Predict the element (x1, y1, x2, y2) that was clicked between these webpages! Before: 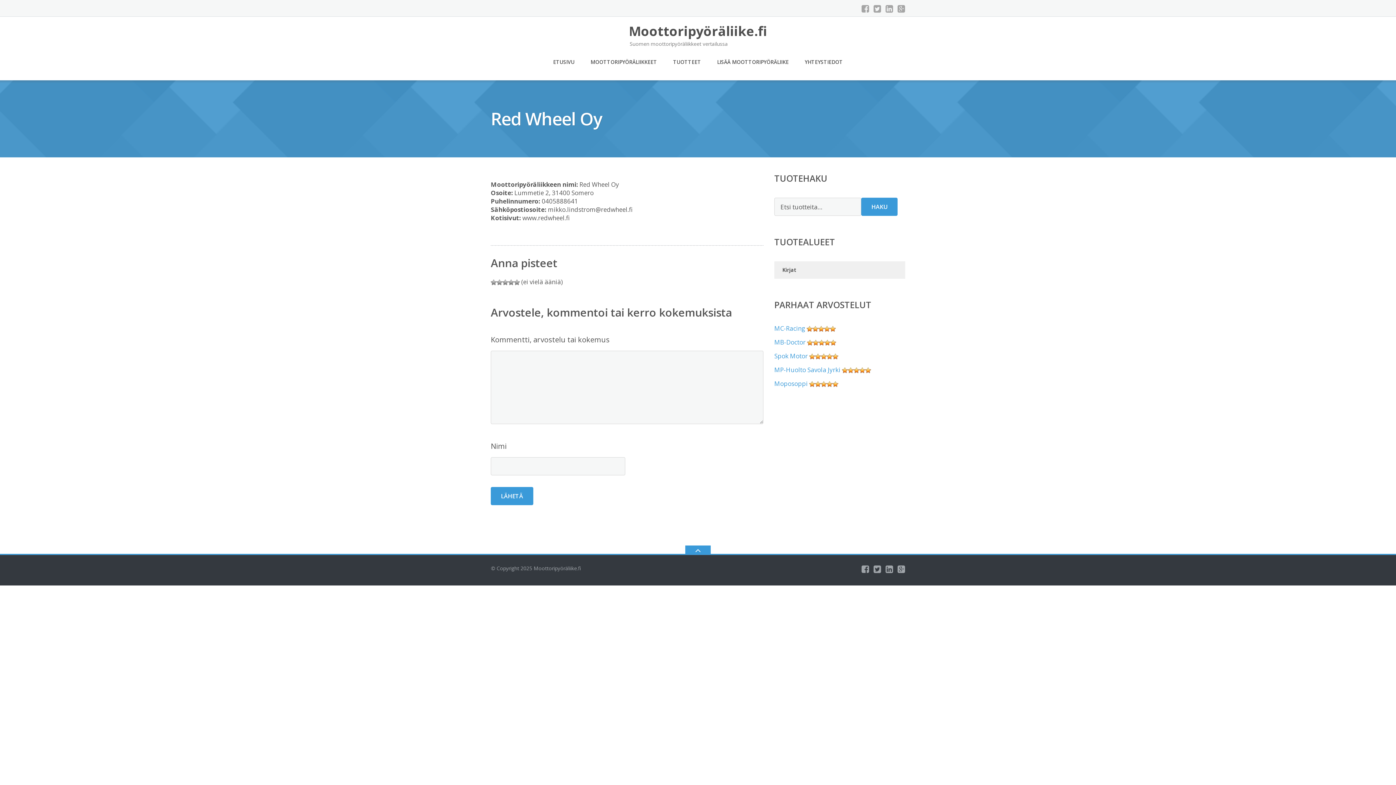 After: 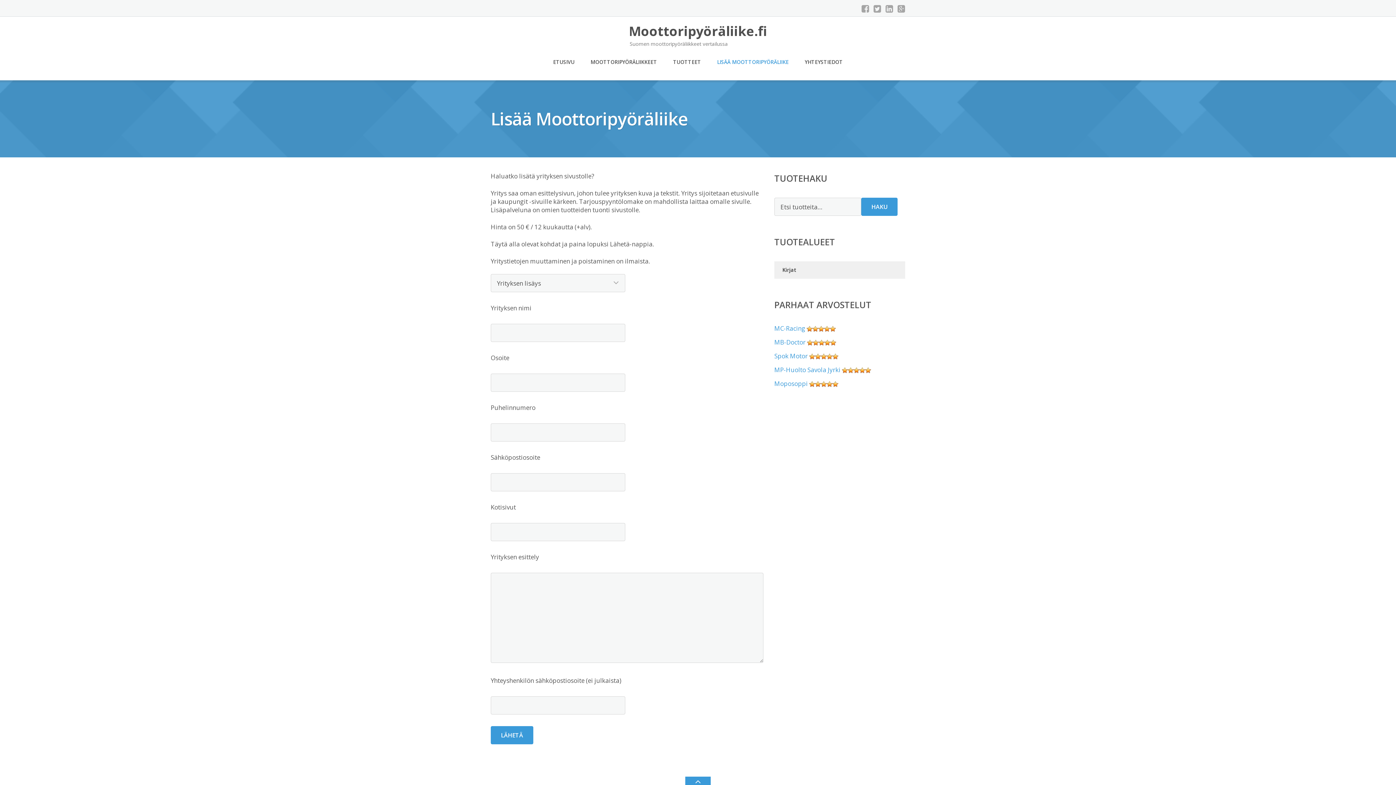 Action: label: LISÄÄ MOOTTORIPYÖRÄLIIKE bbox: (717, 54, 788, 69)